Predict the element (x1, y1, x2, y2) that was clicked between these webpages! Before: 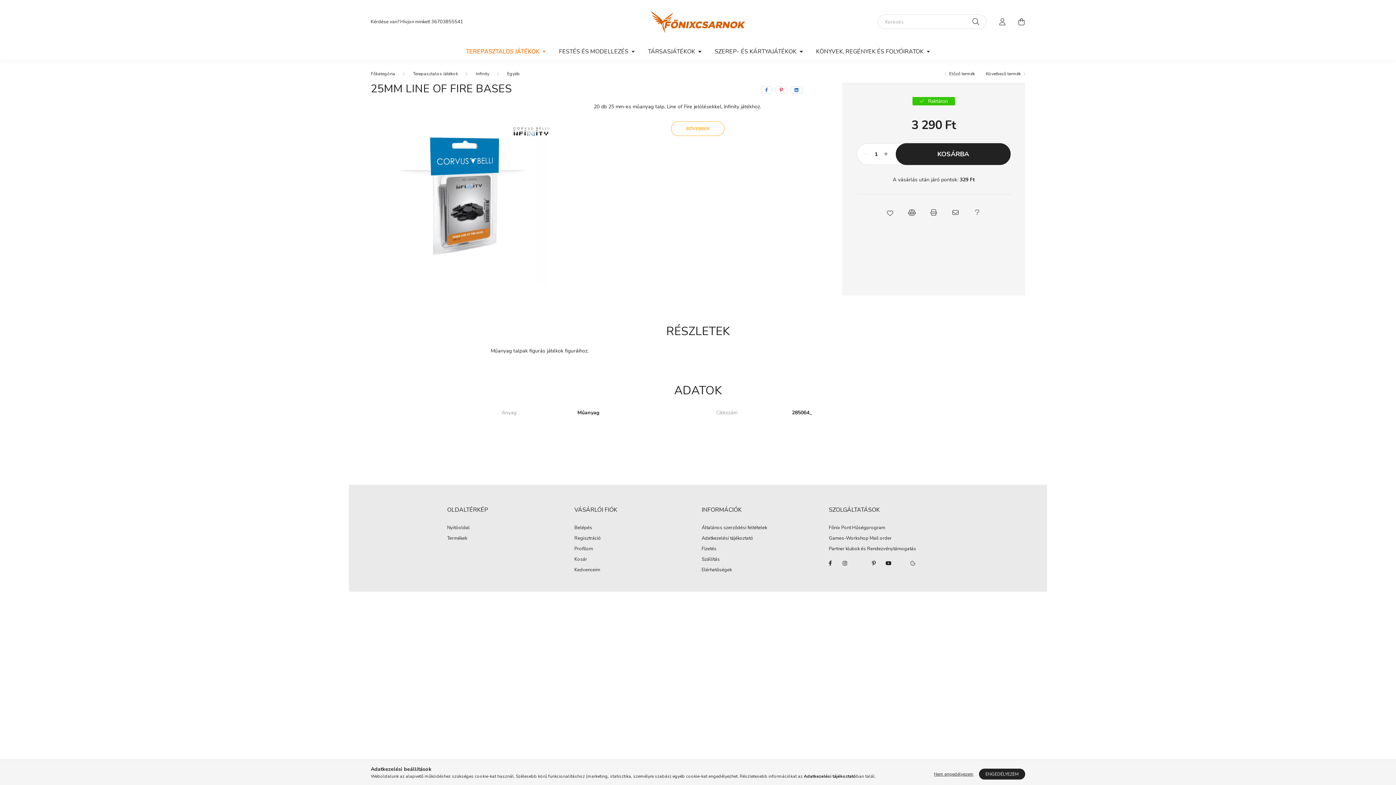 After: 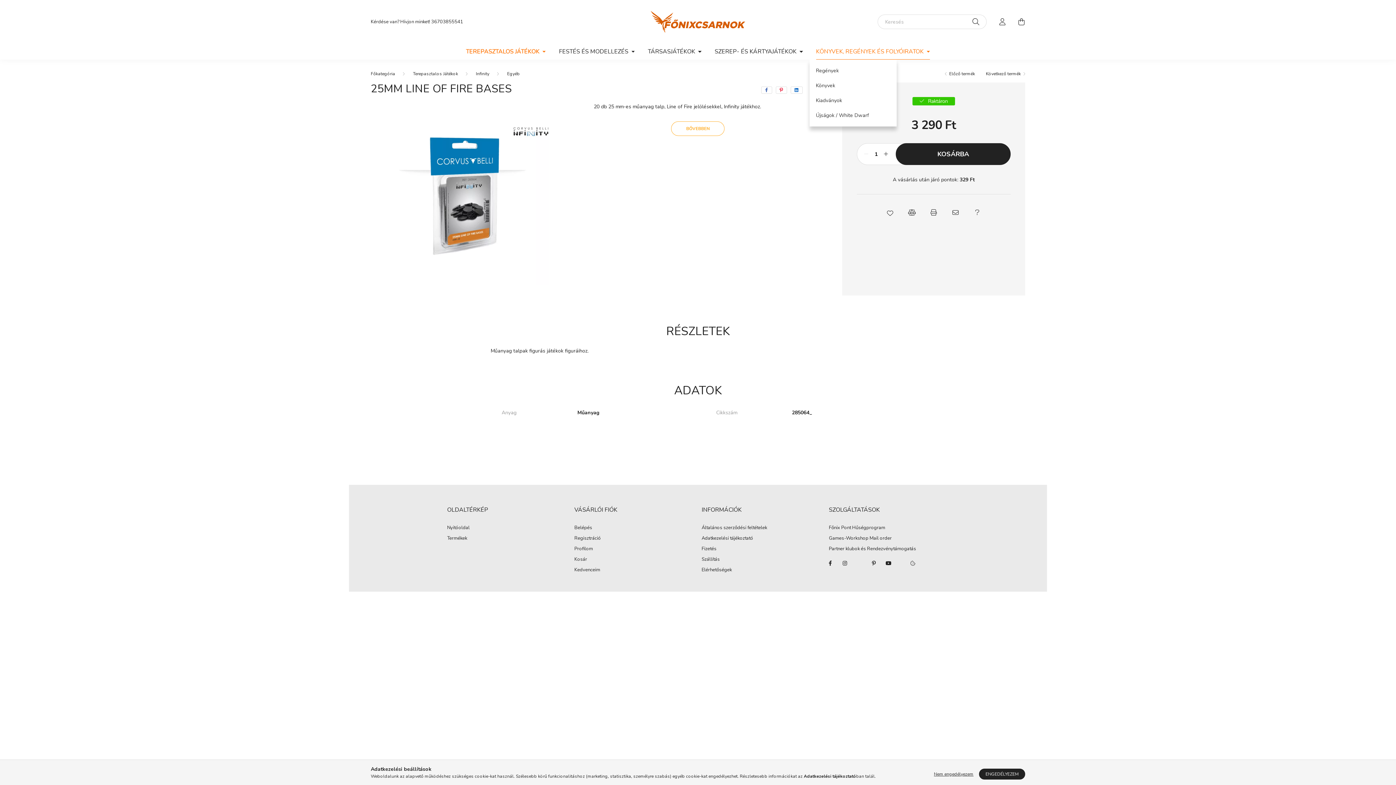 Action: bbox: (809, 43, 936, 59) label: KÖNYVEK, REGÉNYEK ÉS FOLYÓIRATOK 